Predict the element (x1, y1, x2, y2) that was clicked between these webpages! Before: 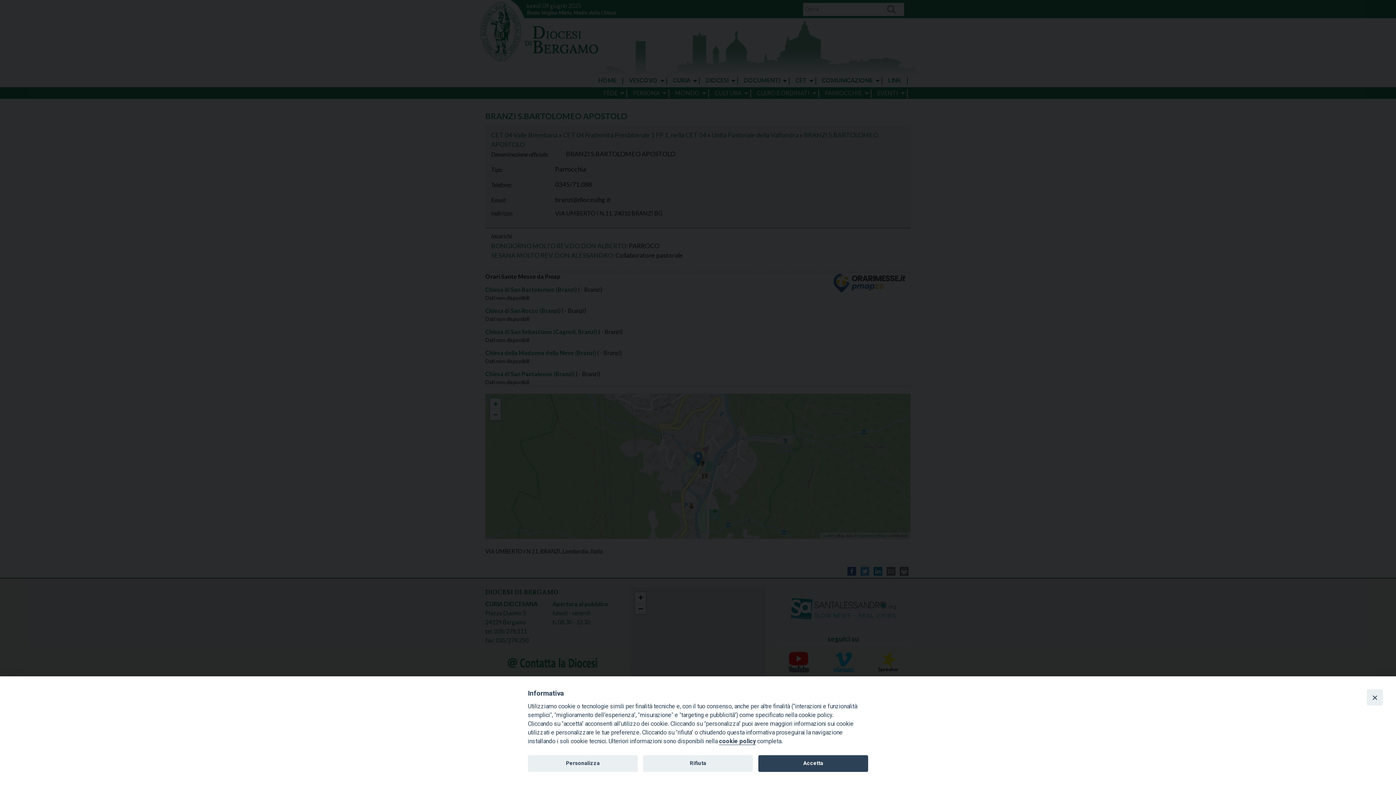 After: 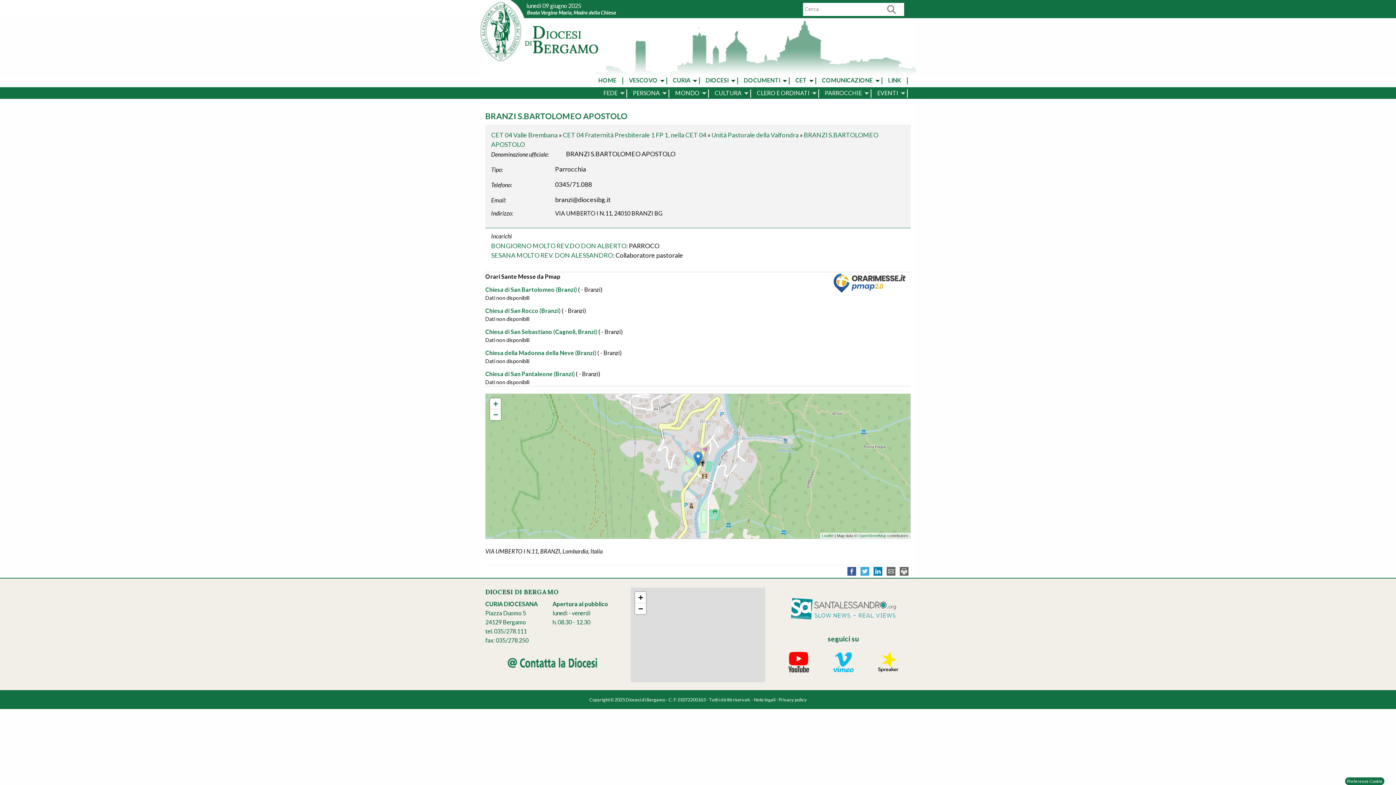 Action: bbox: (1367, 689, 1383, 705) label: Close